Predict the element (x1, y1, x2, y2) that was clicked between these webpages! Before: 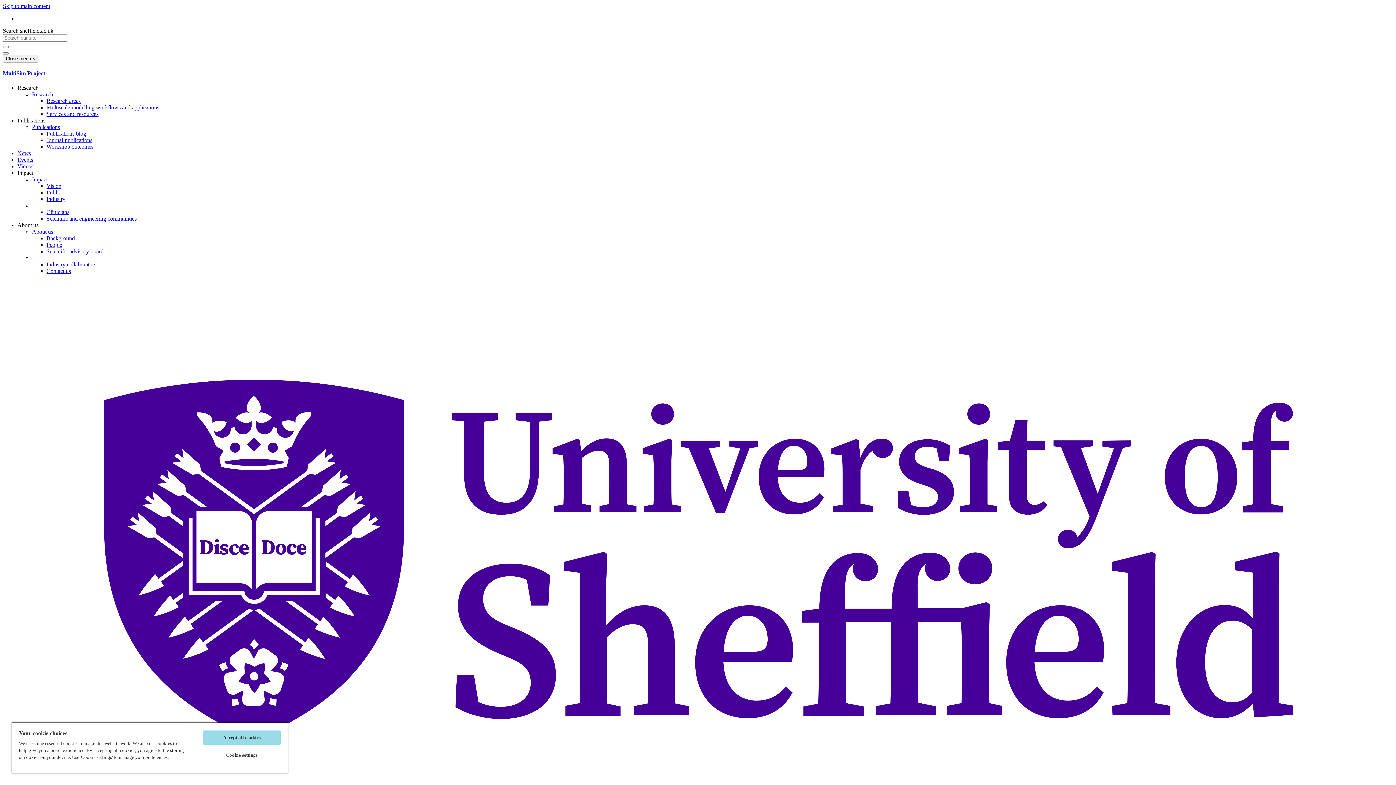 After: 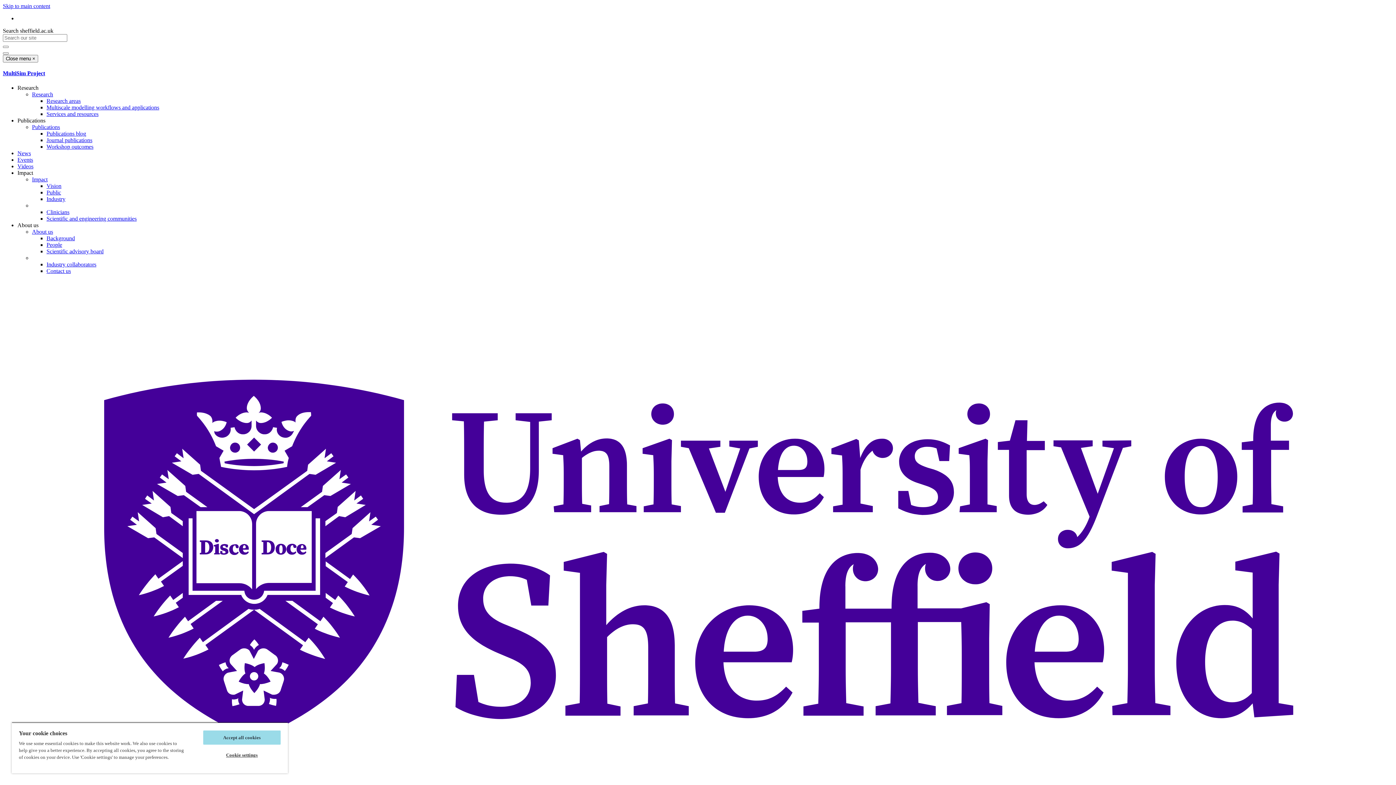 Action: bbox: (46, 97, 80, 103) label: Research areas